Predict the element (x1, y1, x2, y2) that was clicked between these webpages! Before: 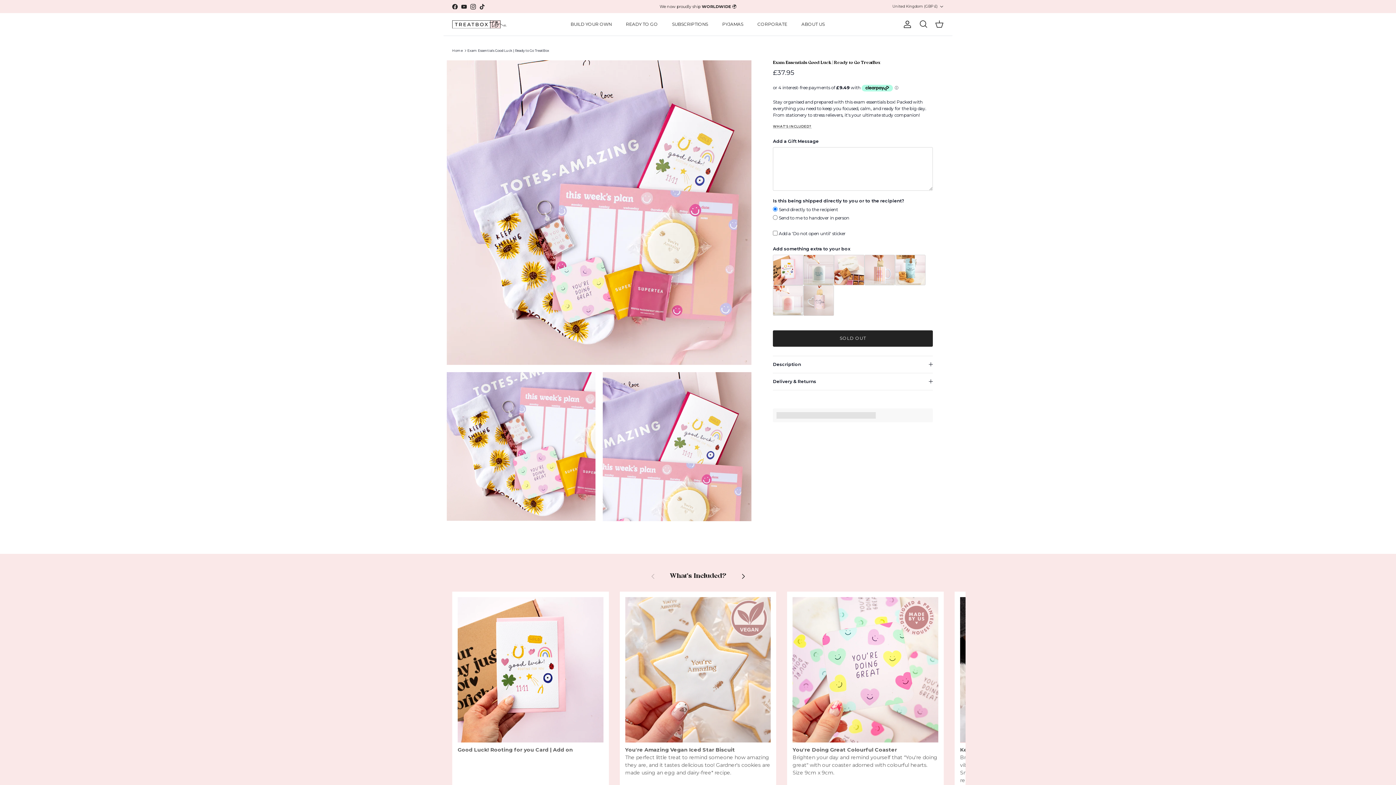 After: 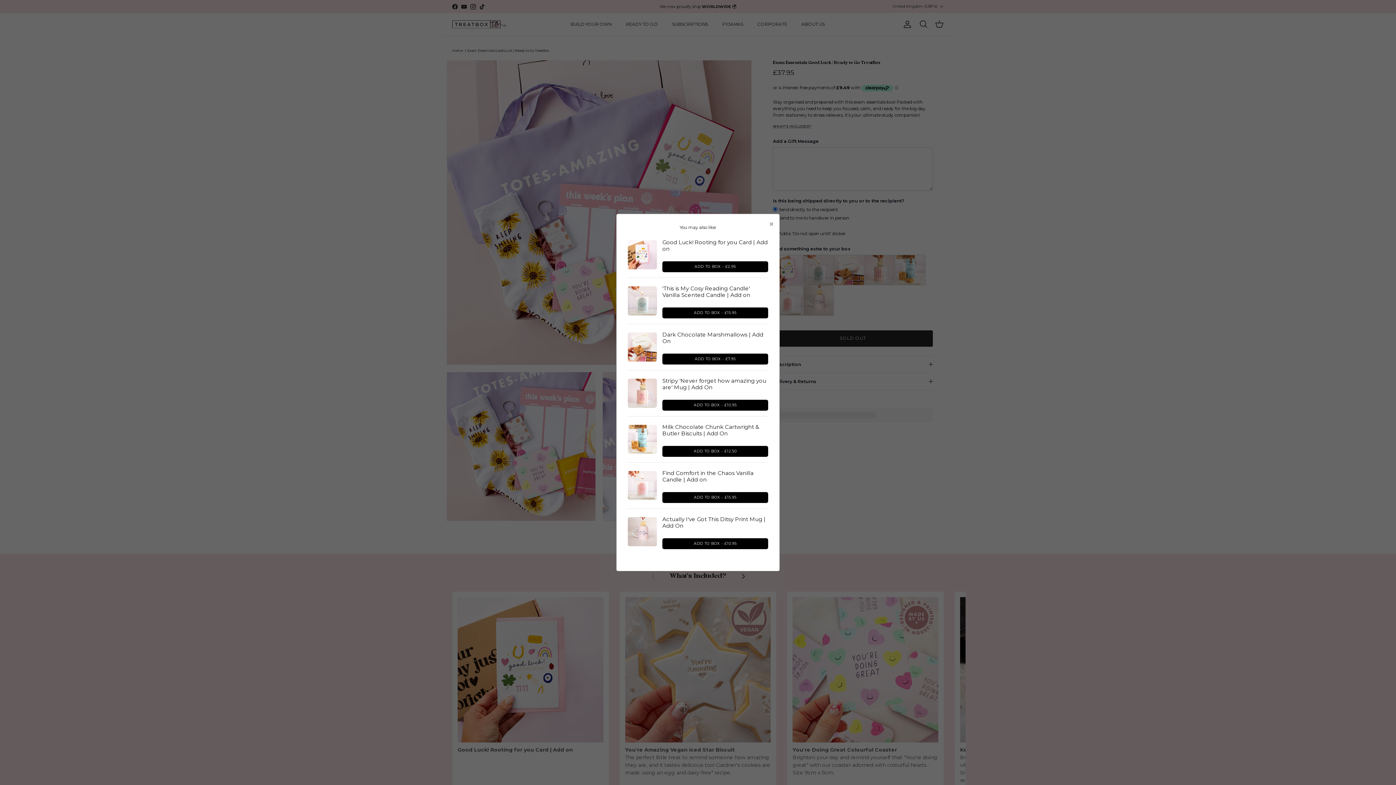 Action: label: Milk Chocolate Chunk Cartwright & Butler Biscuits | Add On bbox: (895, 254, 925, 285)